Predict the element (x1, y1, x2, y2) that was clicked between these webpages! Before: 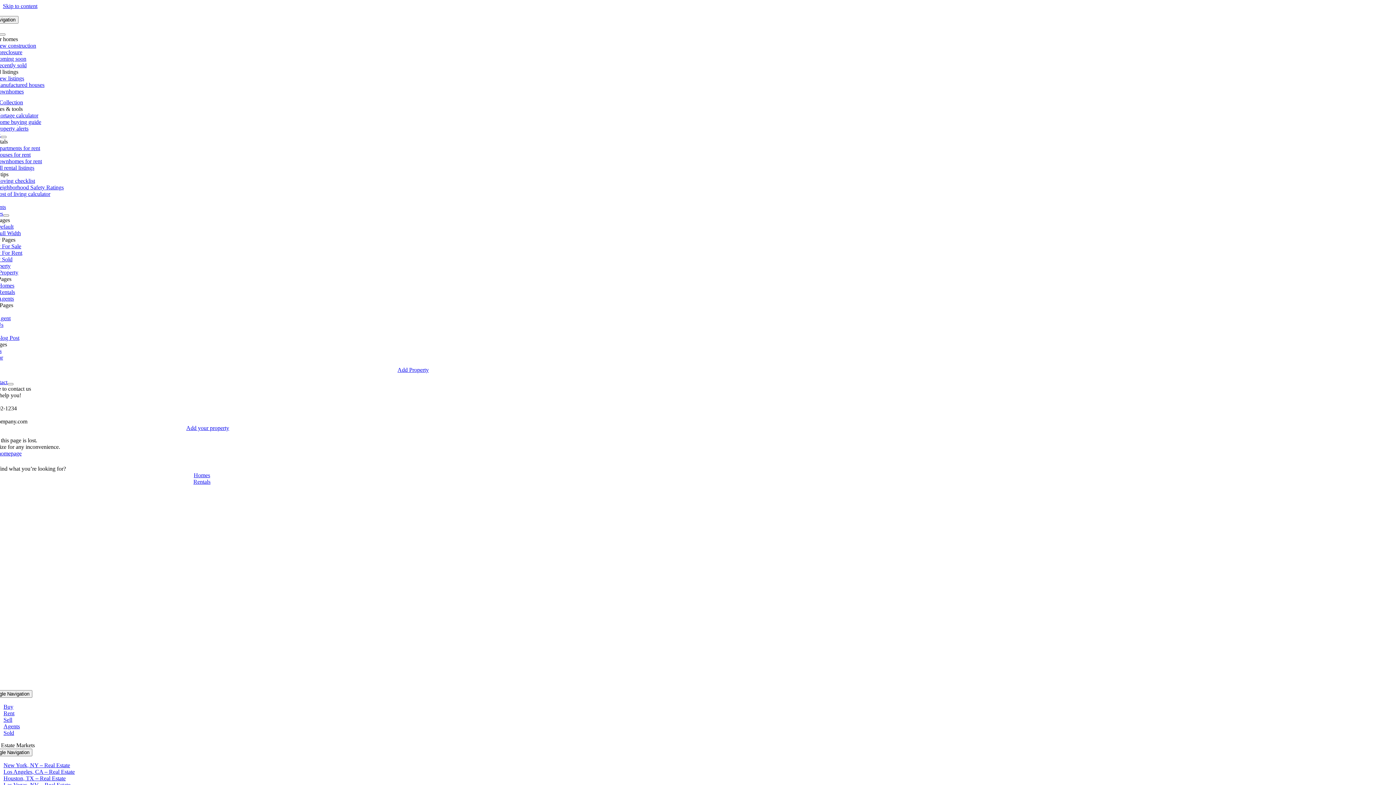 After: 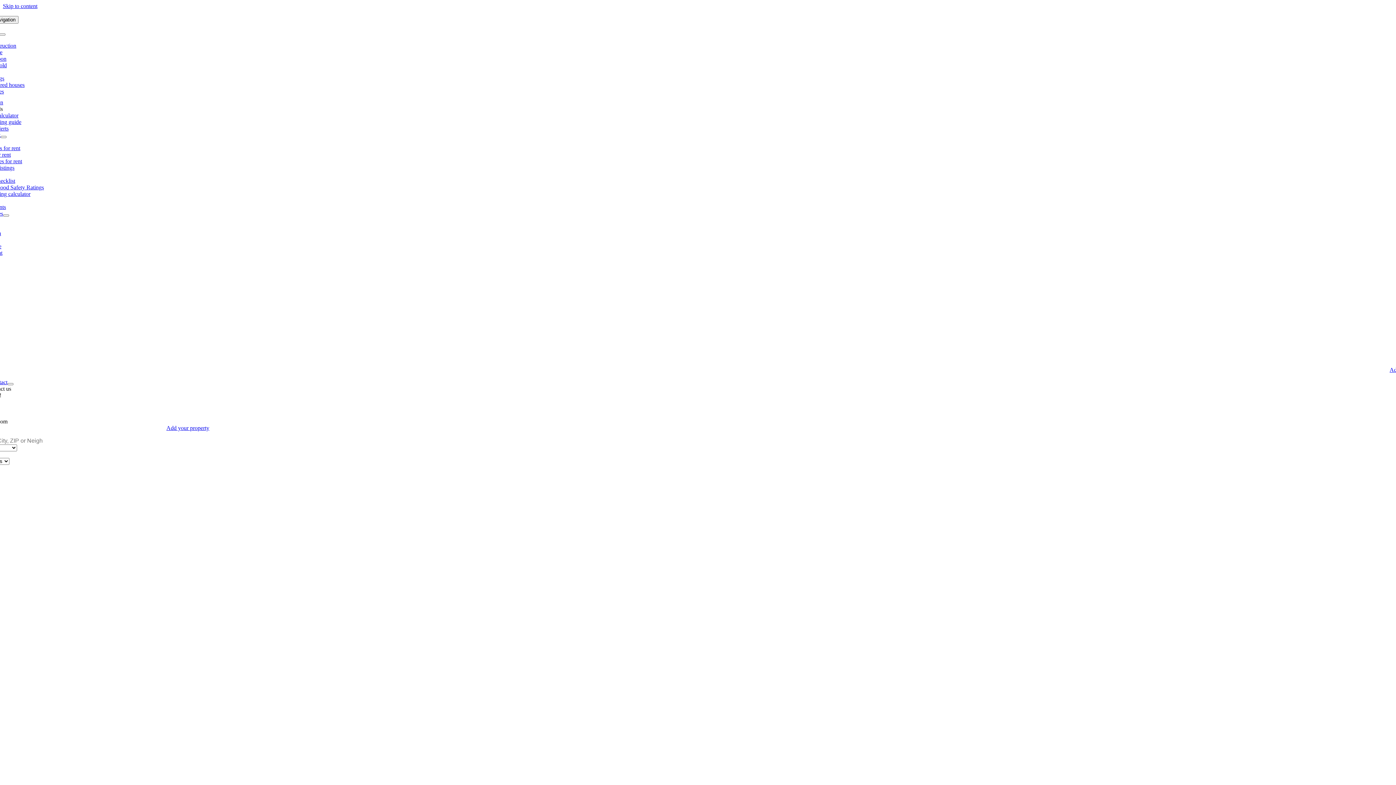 Action: label: Recently sold bbox: (-4, 62, 26, 68)